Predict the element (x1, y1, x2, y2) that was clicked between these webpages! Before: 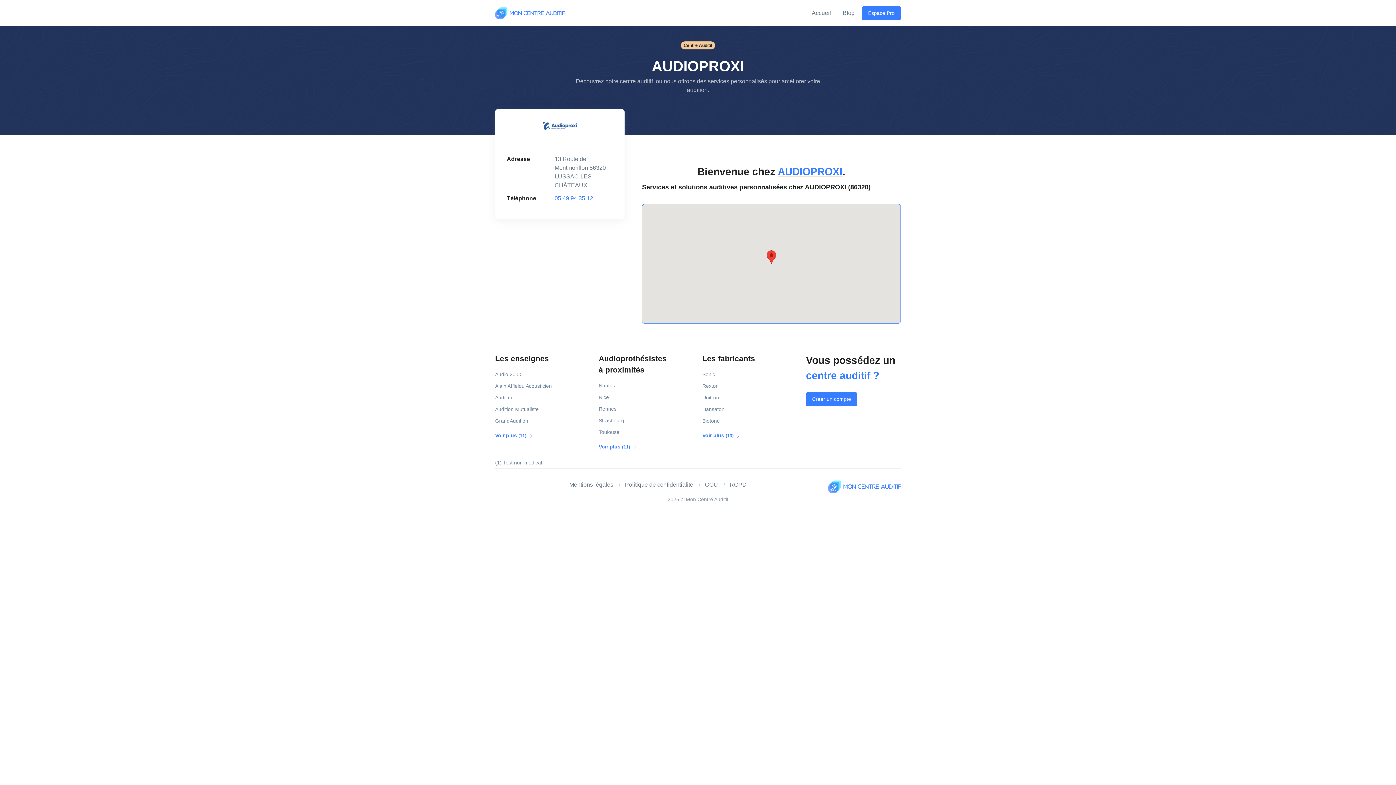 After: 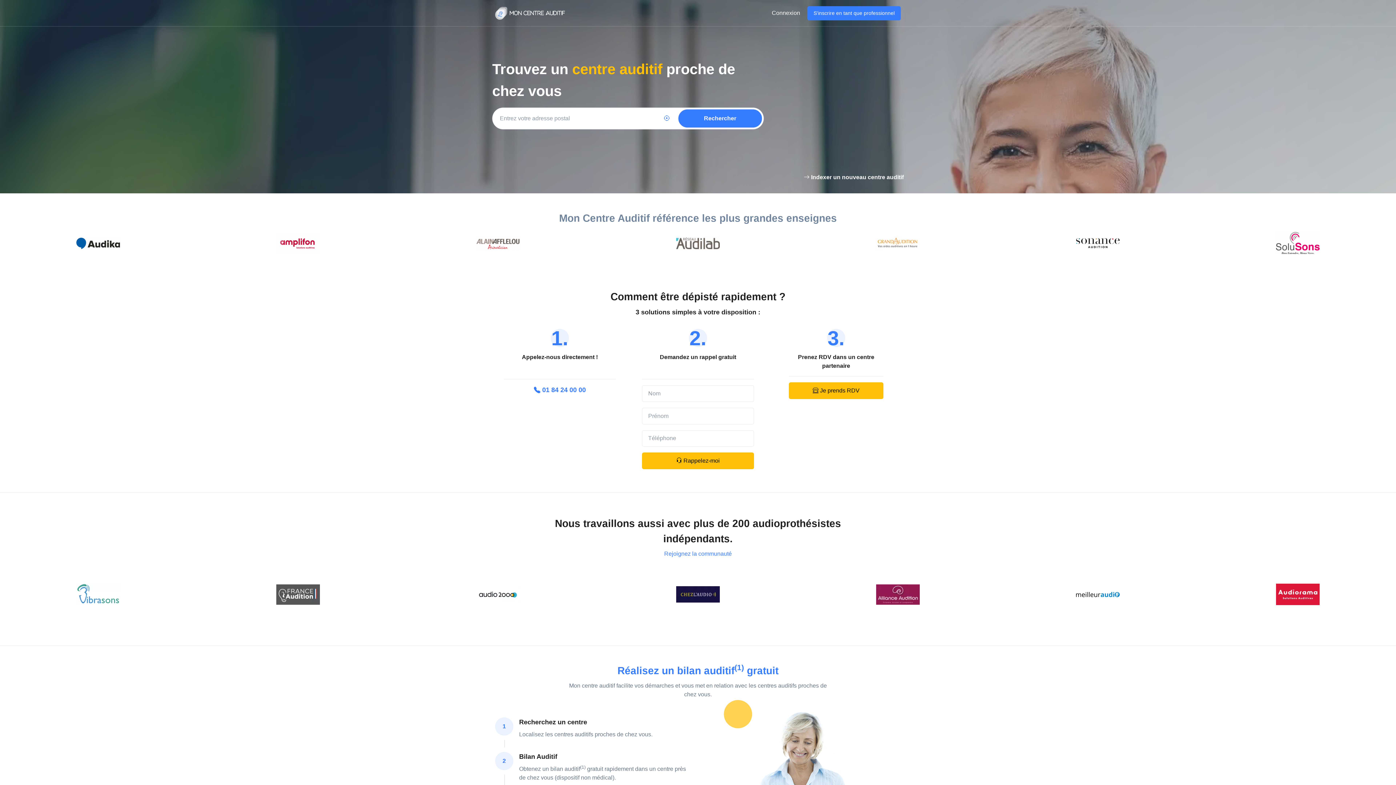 Action: bbox: (828, 480, 901, 493) label:                     Mon Centre Auditif
                